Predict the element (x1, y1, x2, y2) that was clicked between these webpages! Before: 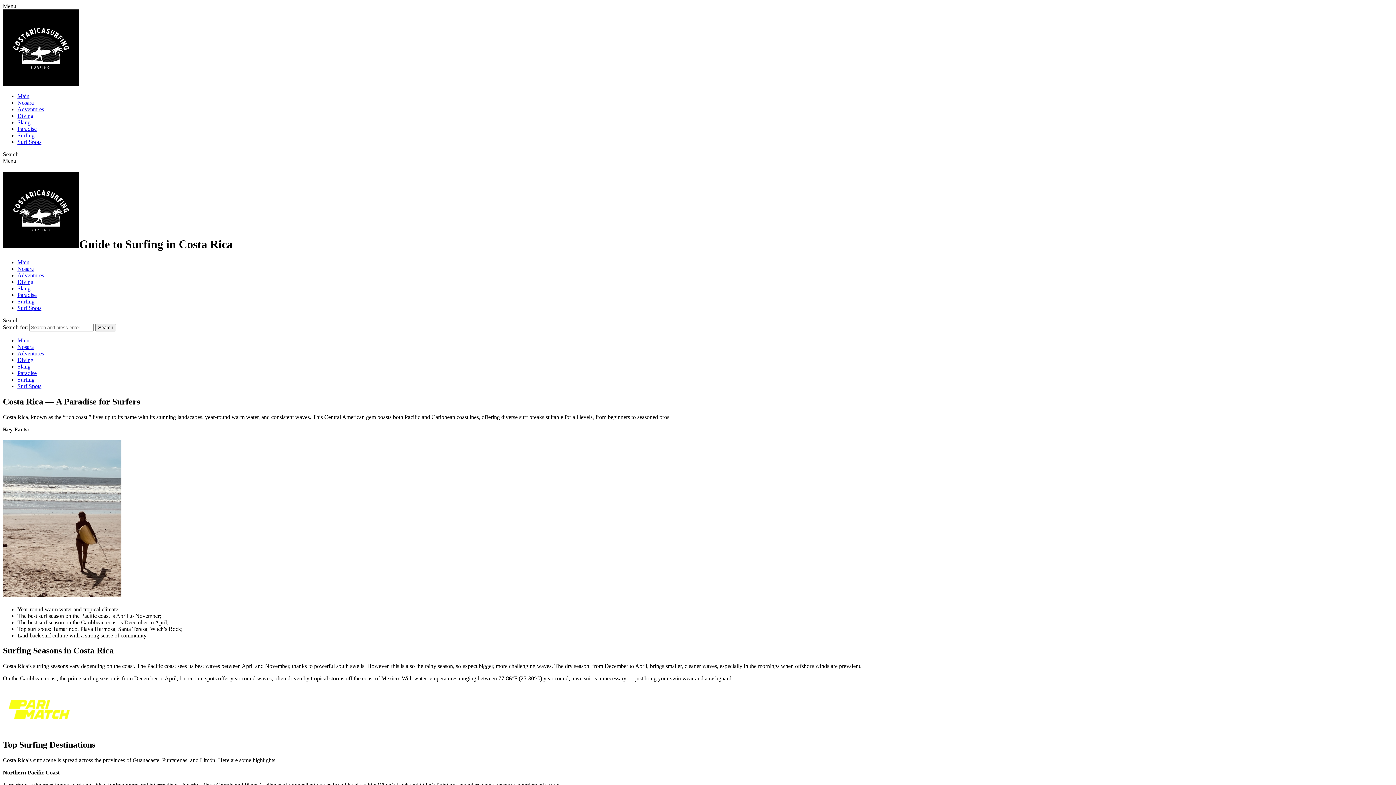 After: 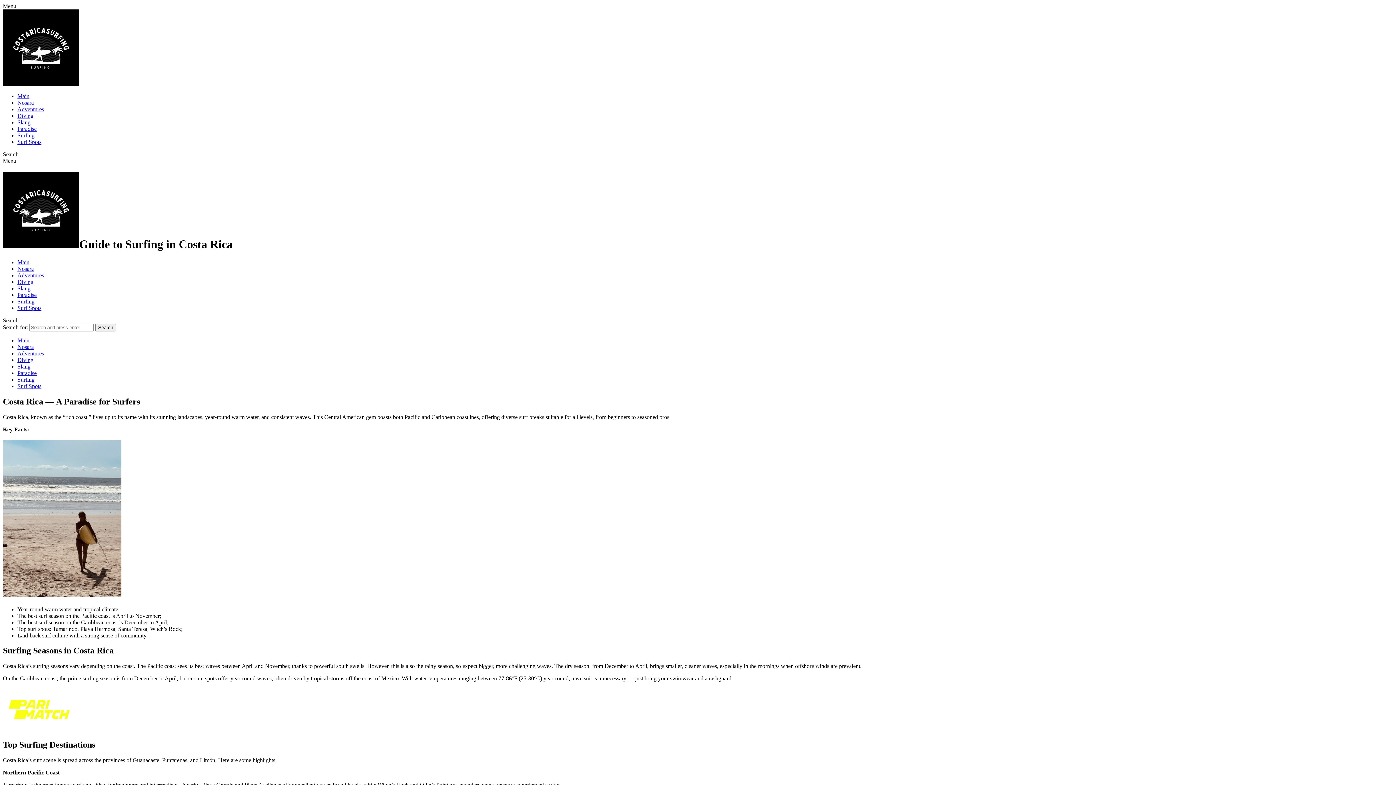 Action: bbox: (17, 259, 29, 265) label: Main